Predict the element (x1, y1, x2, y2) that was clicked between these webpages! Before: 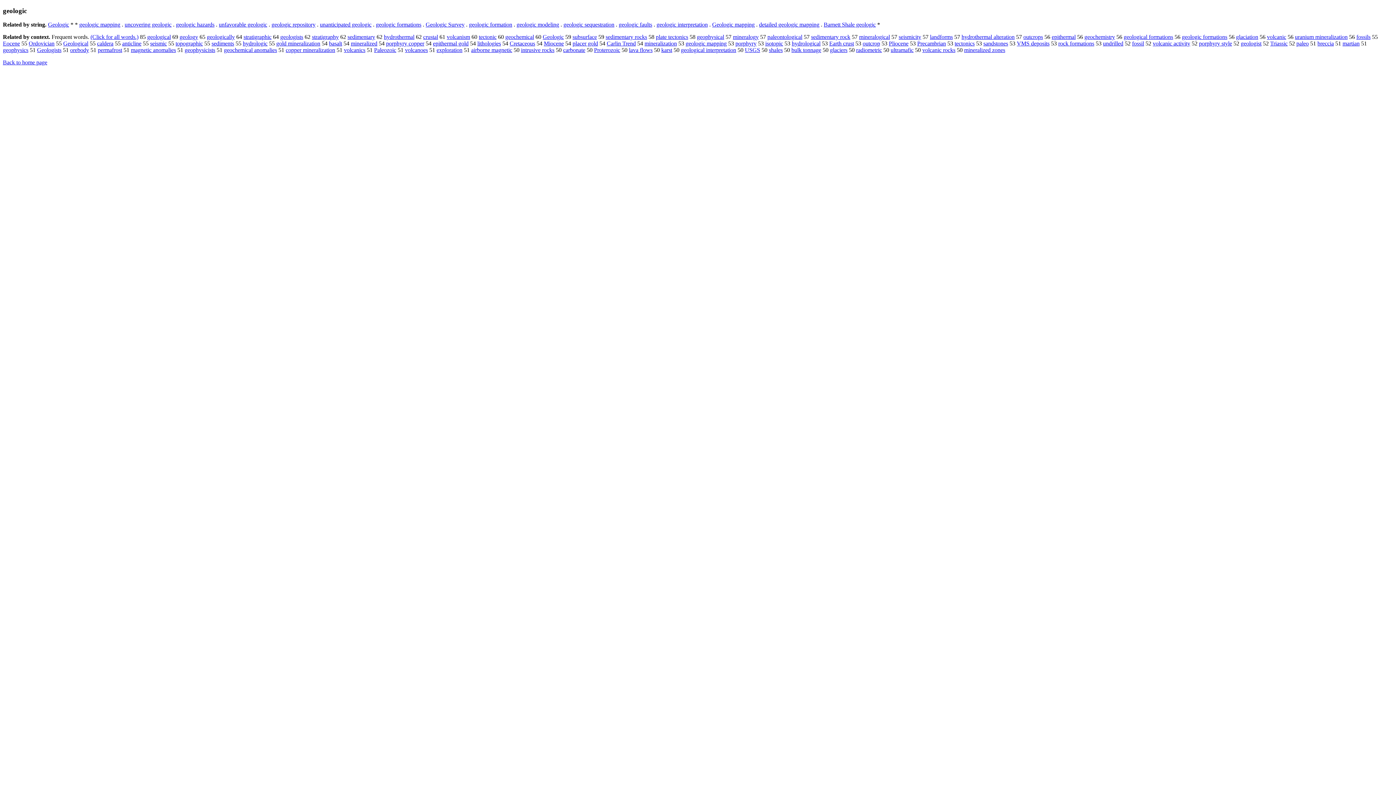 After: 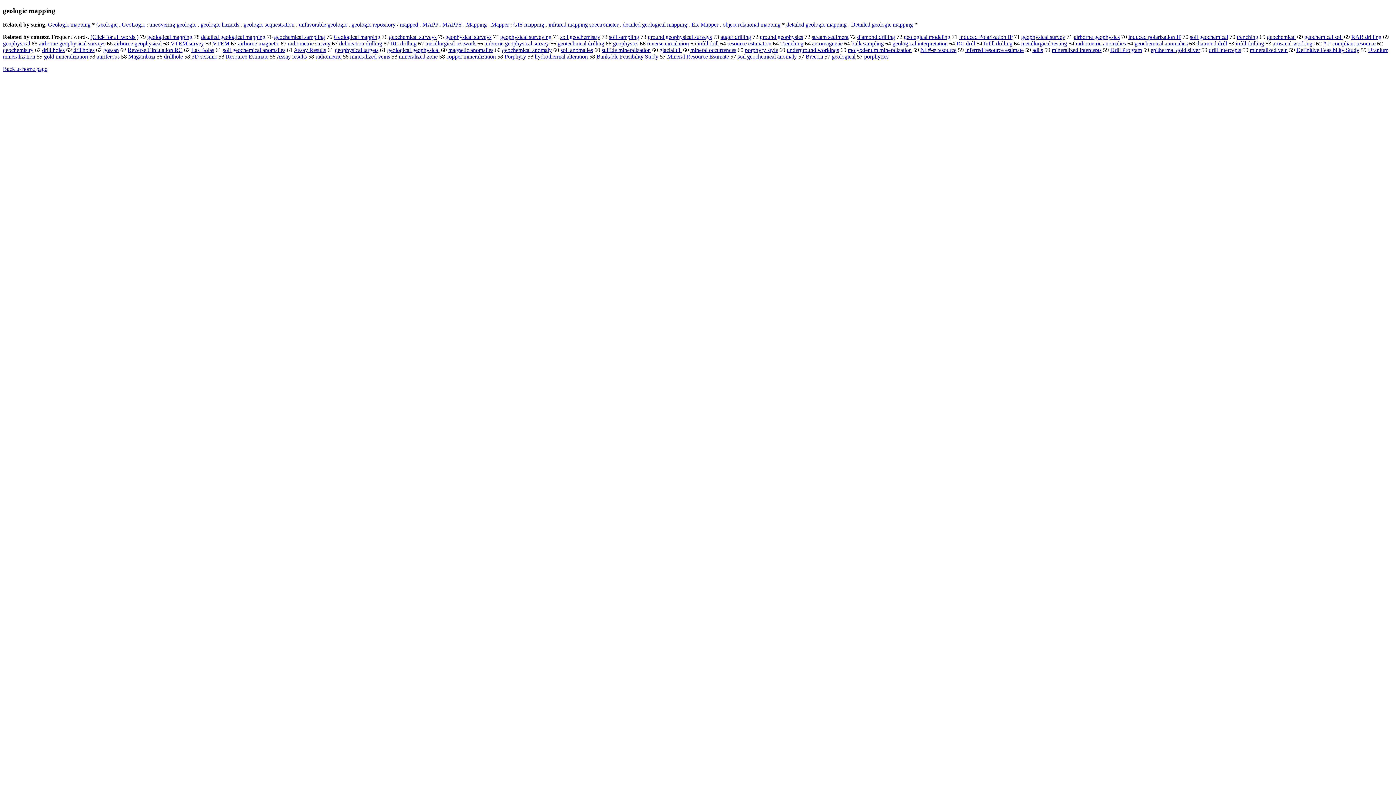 Action: label: geologic mapping bbox: (79, 21, 120, 27)